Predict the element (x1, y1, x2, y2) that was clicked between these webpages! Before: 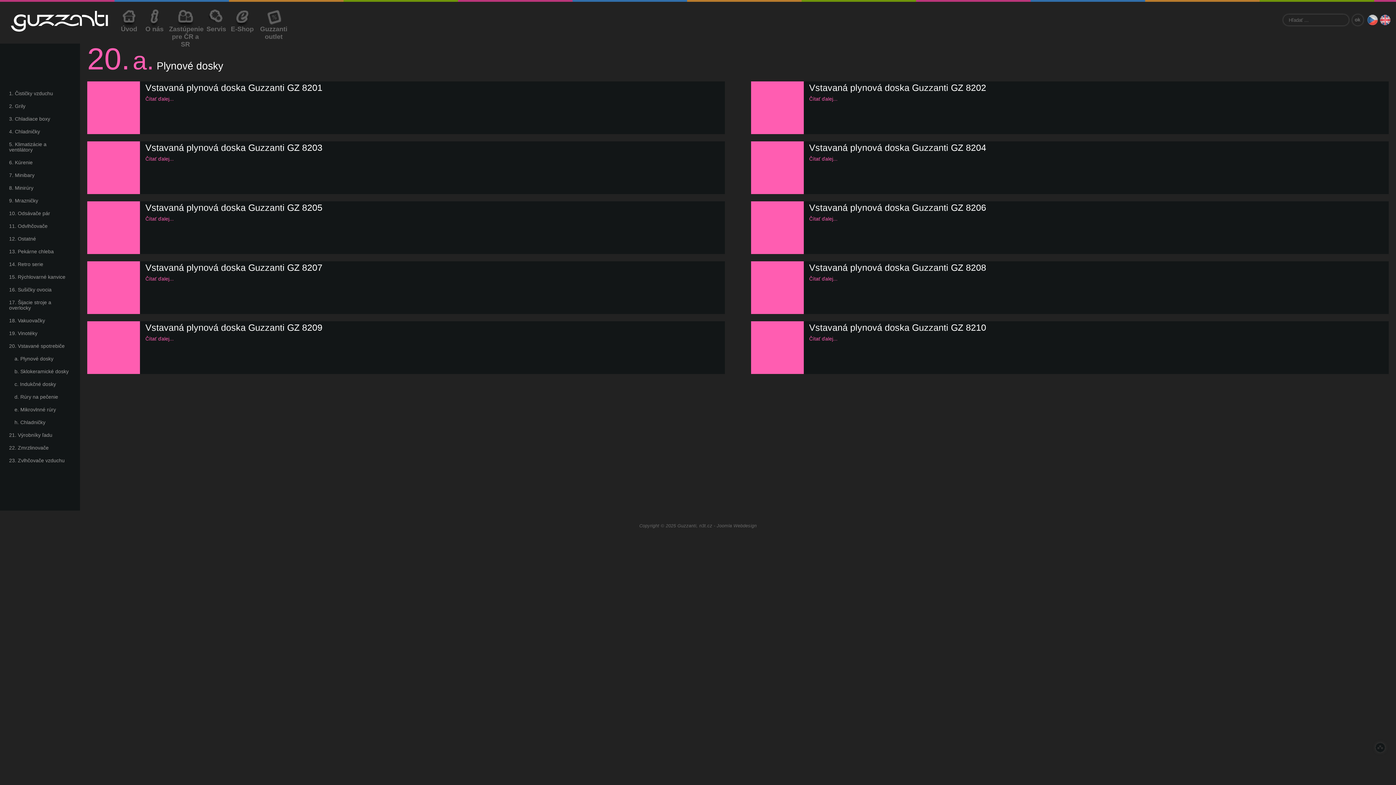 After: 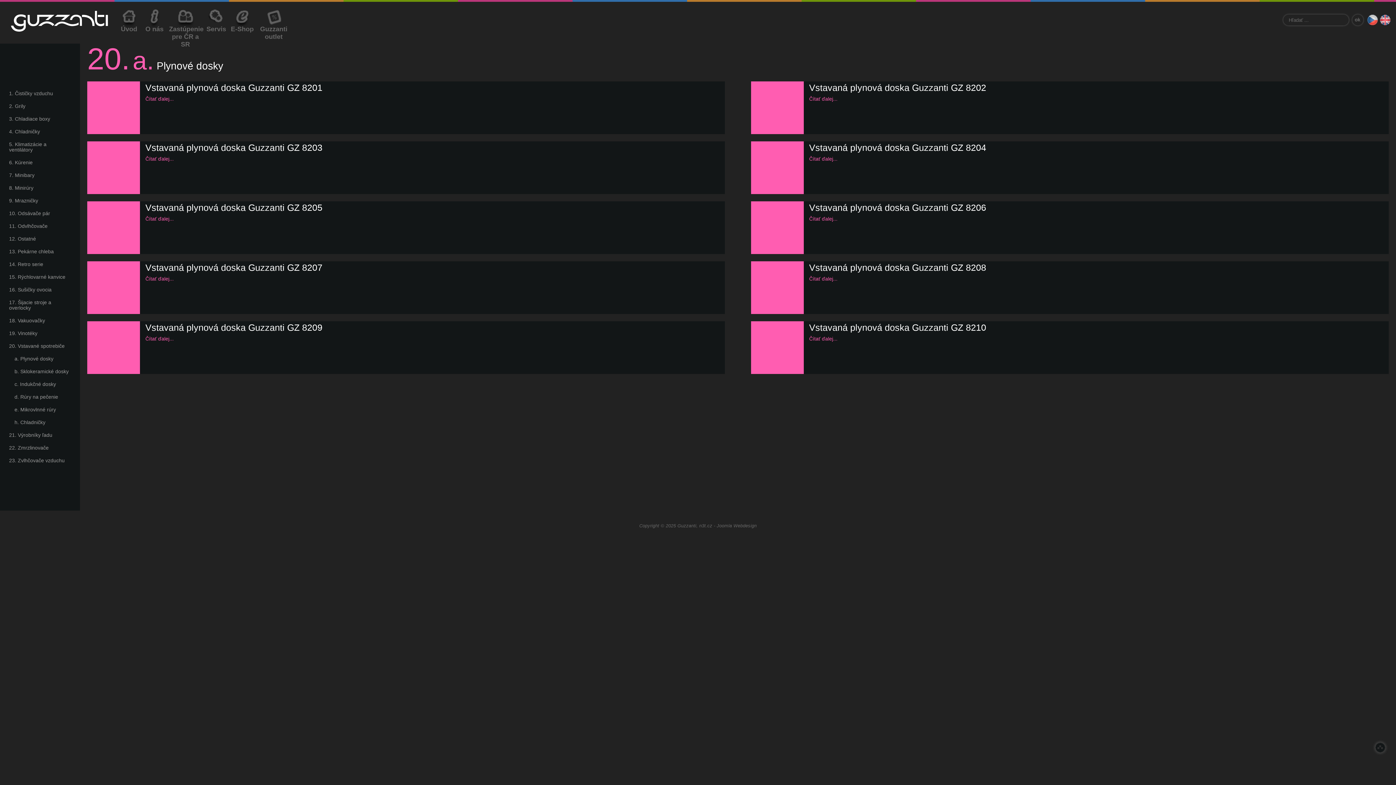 Action: bbox: (1372, 739, 1389, 756) label: Hore